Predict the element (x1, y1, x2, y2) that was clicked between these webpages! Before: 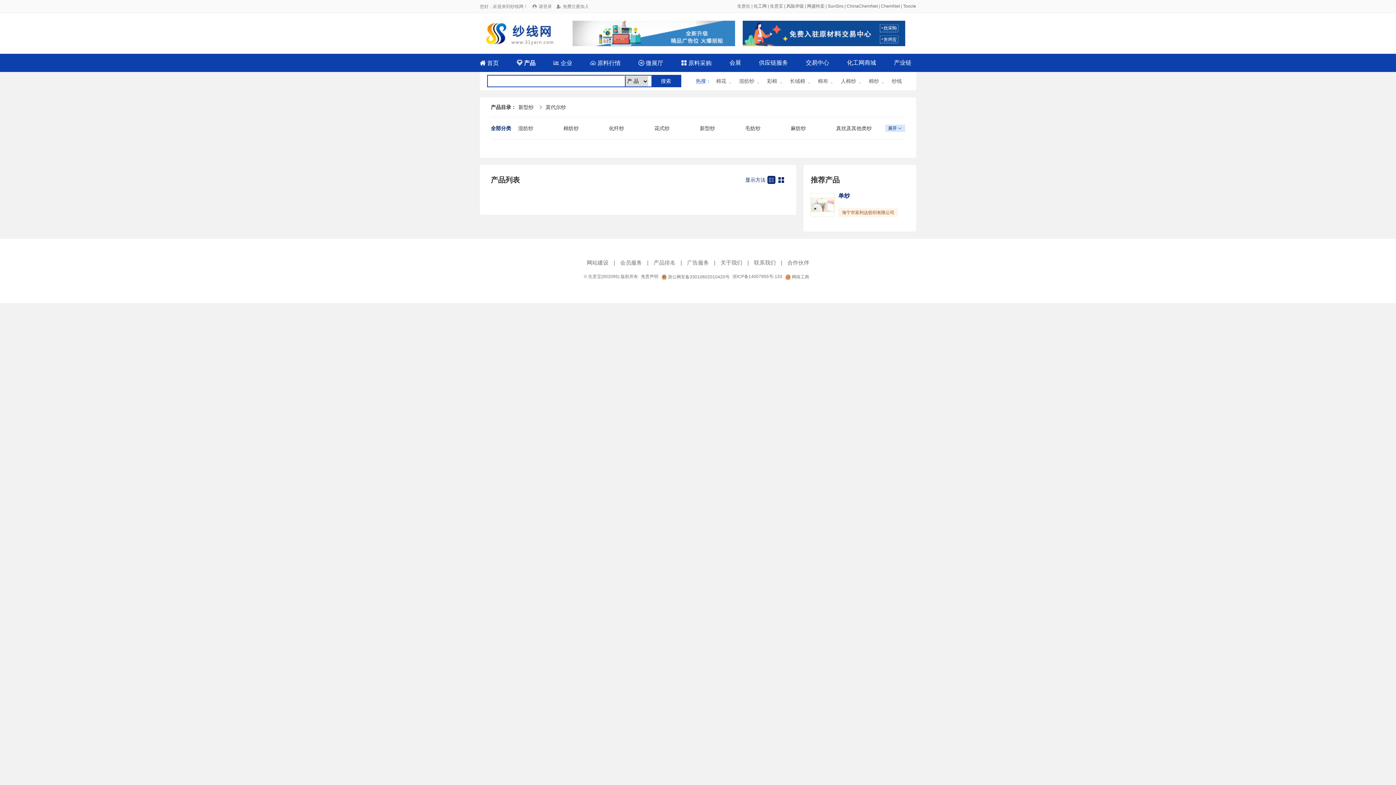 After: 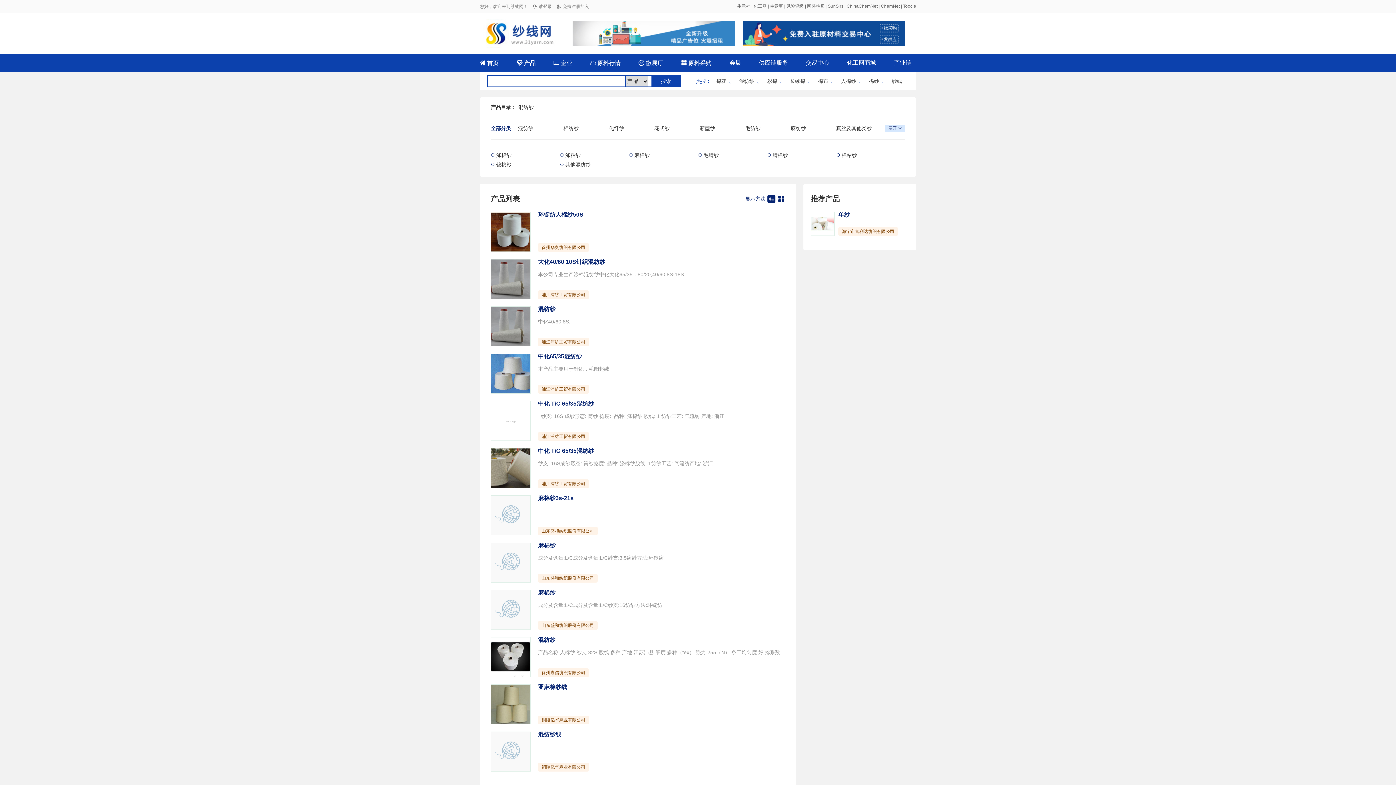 Action: label: 混纺纱 bbox: (518, 125, 533, 131)